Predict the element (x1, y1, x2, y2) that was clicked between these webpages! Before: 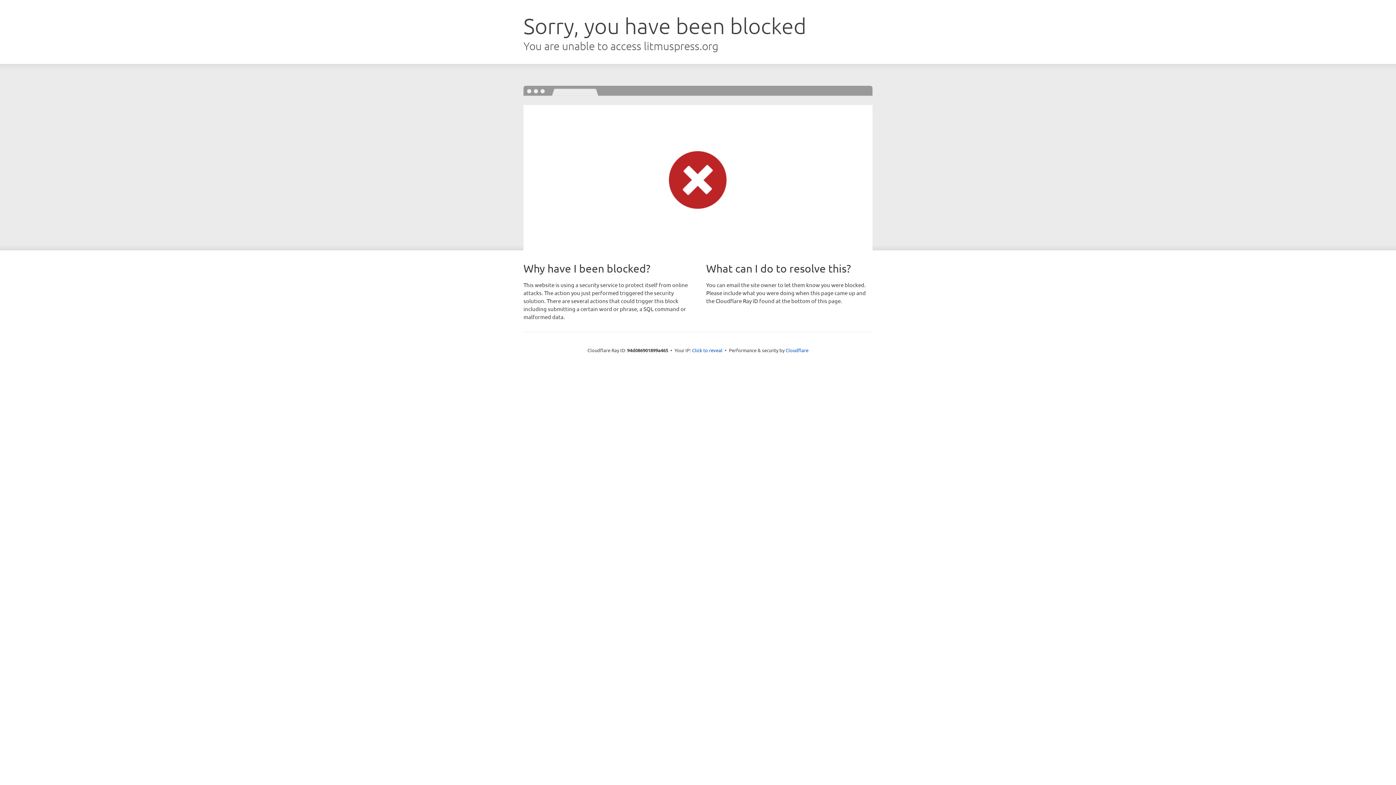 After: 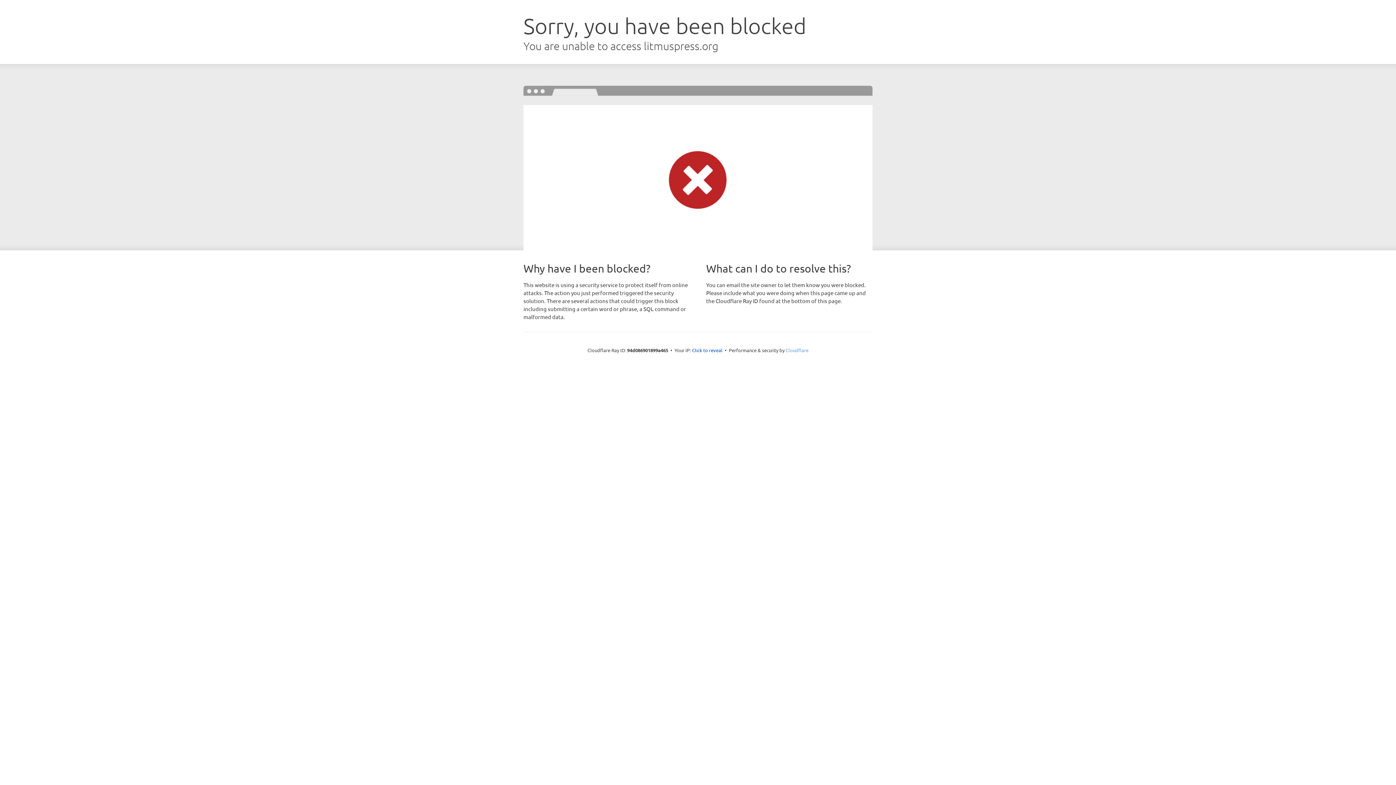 Action: label: Cloudflare bbox: (785, 347, 808, 353)